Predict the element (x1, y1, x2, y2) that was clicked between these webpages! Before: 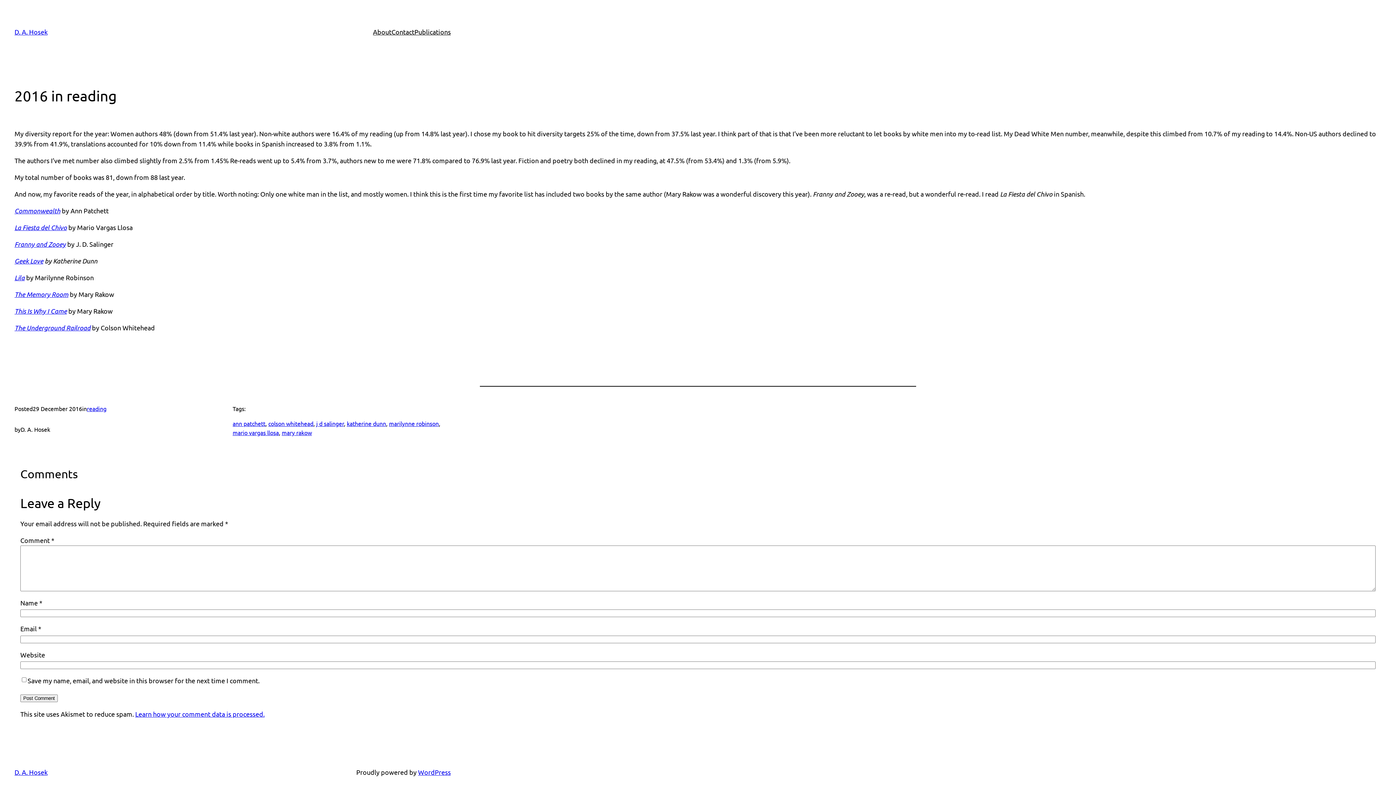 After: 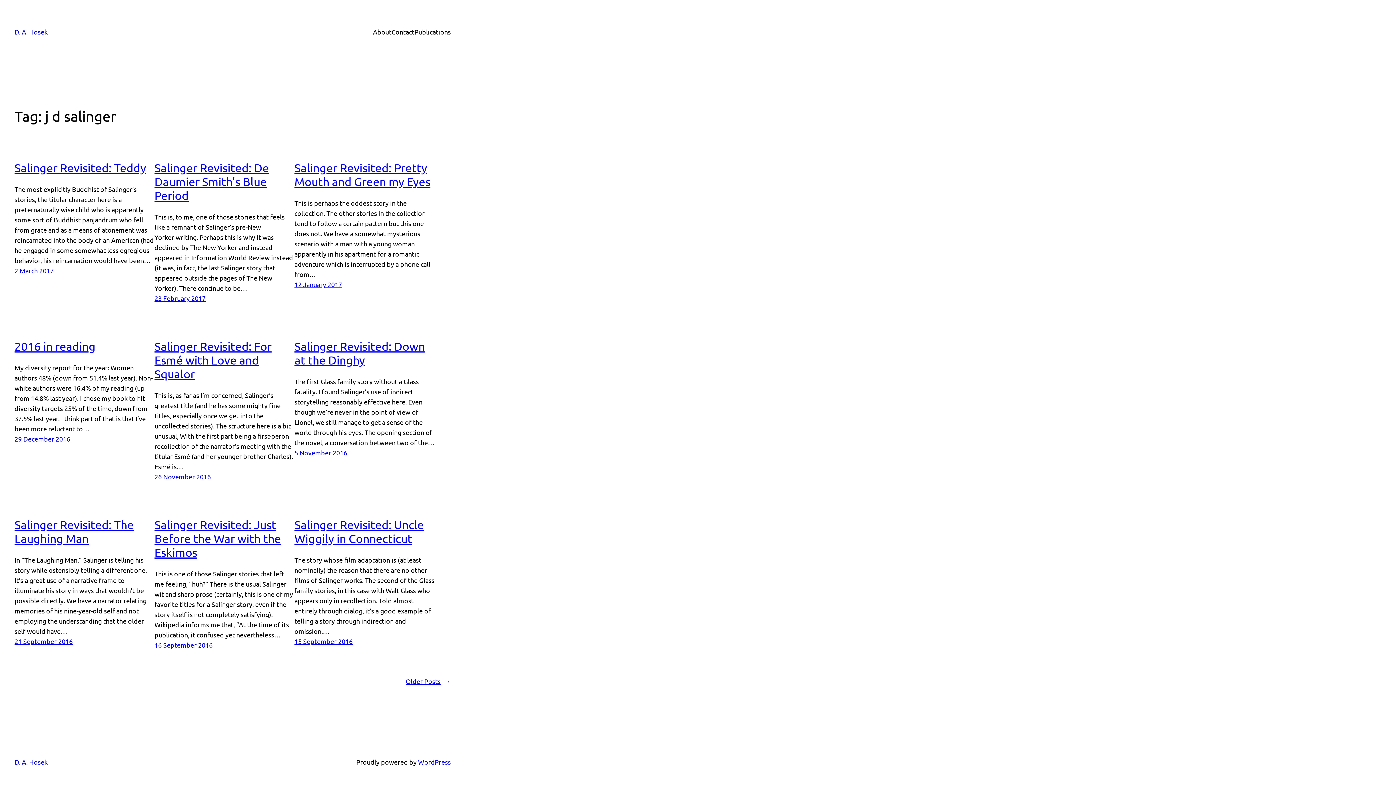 Action: label: j d salinger bbox: (316, 420, 344, 427)